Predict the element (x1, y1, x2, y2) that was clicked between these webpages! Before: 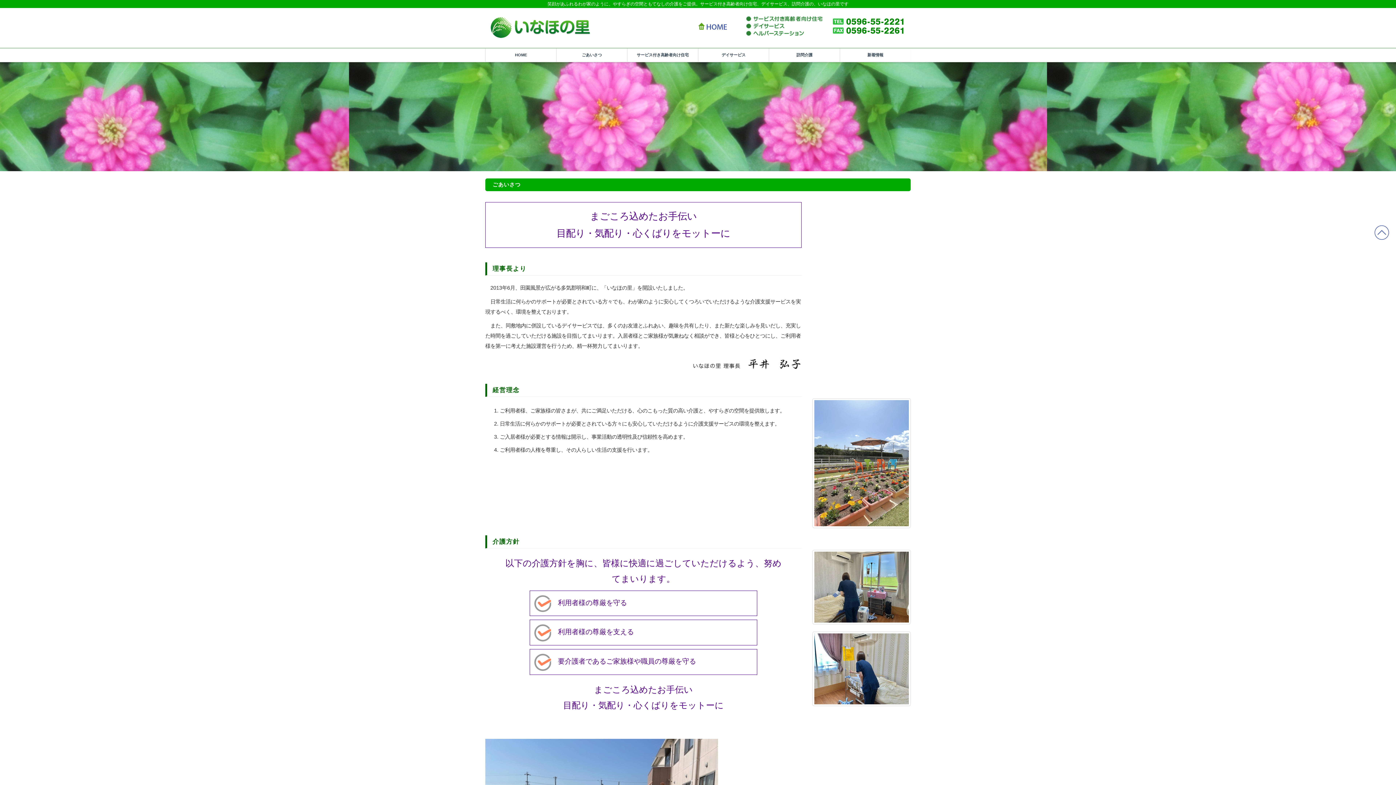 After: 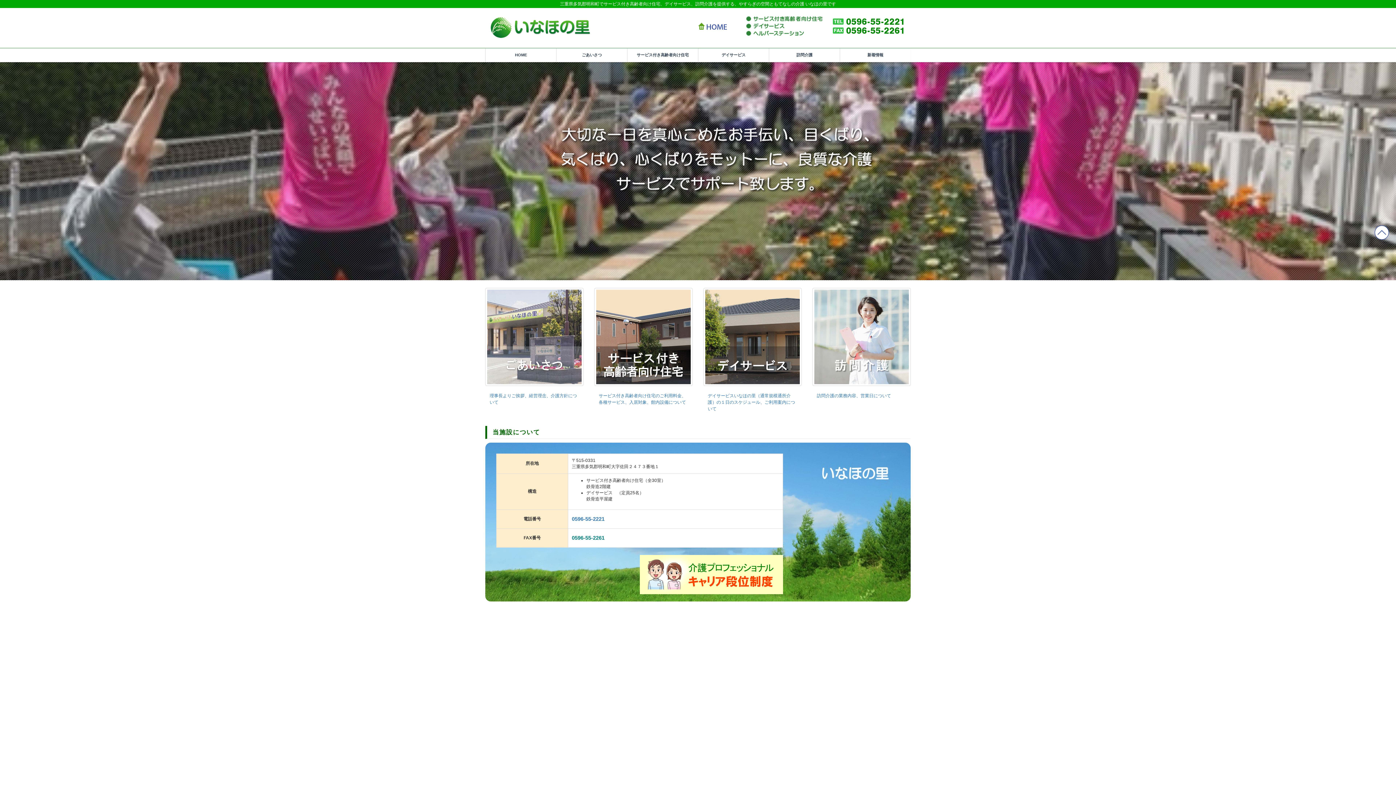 Action: bbox: (698, 23, 727, 28)